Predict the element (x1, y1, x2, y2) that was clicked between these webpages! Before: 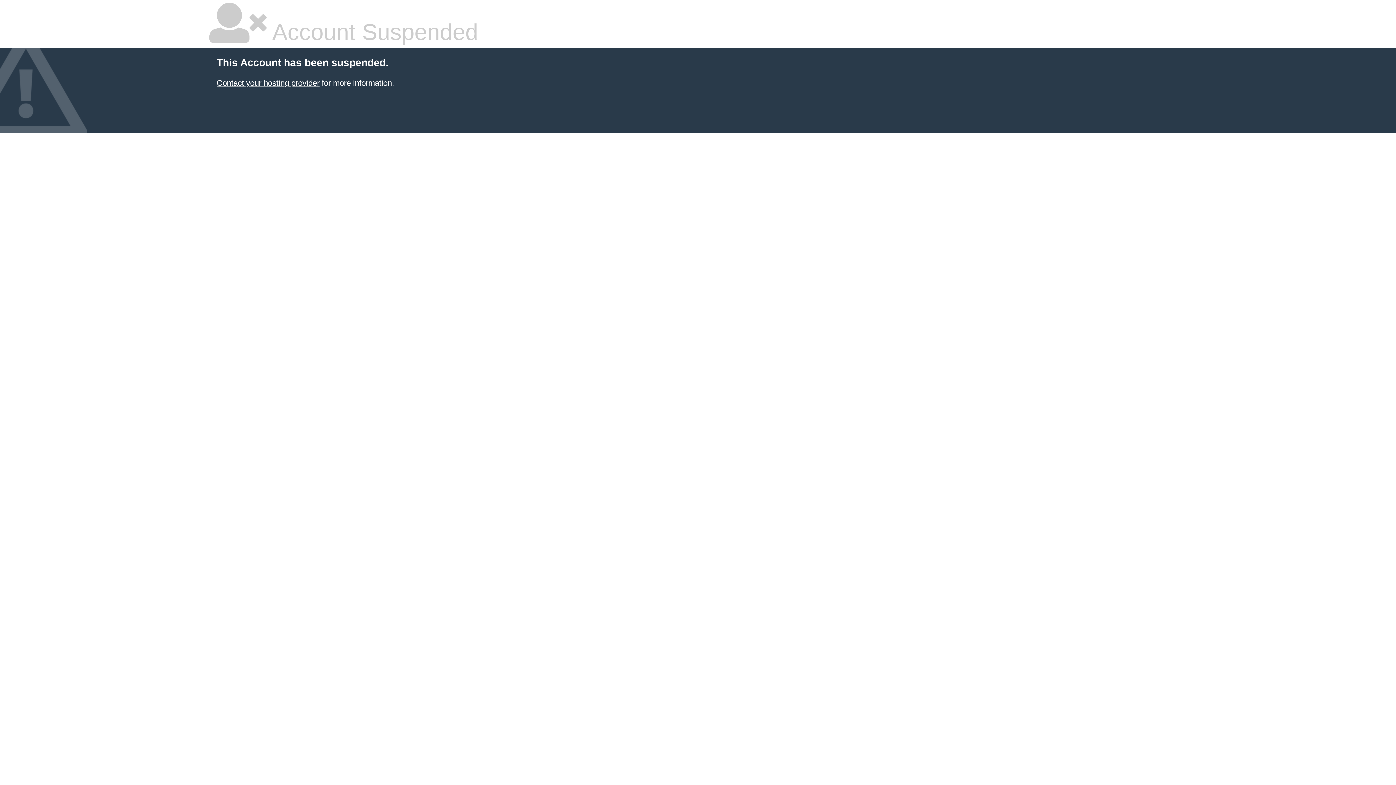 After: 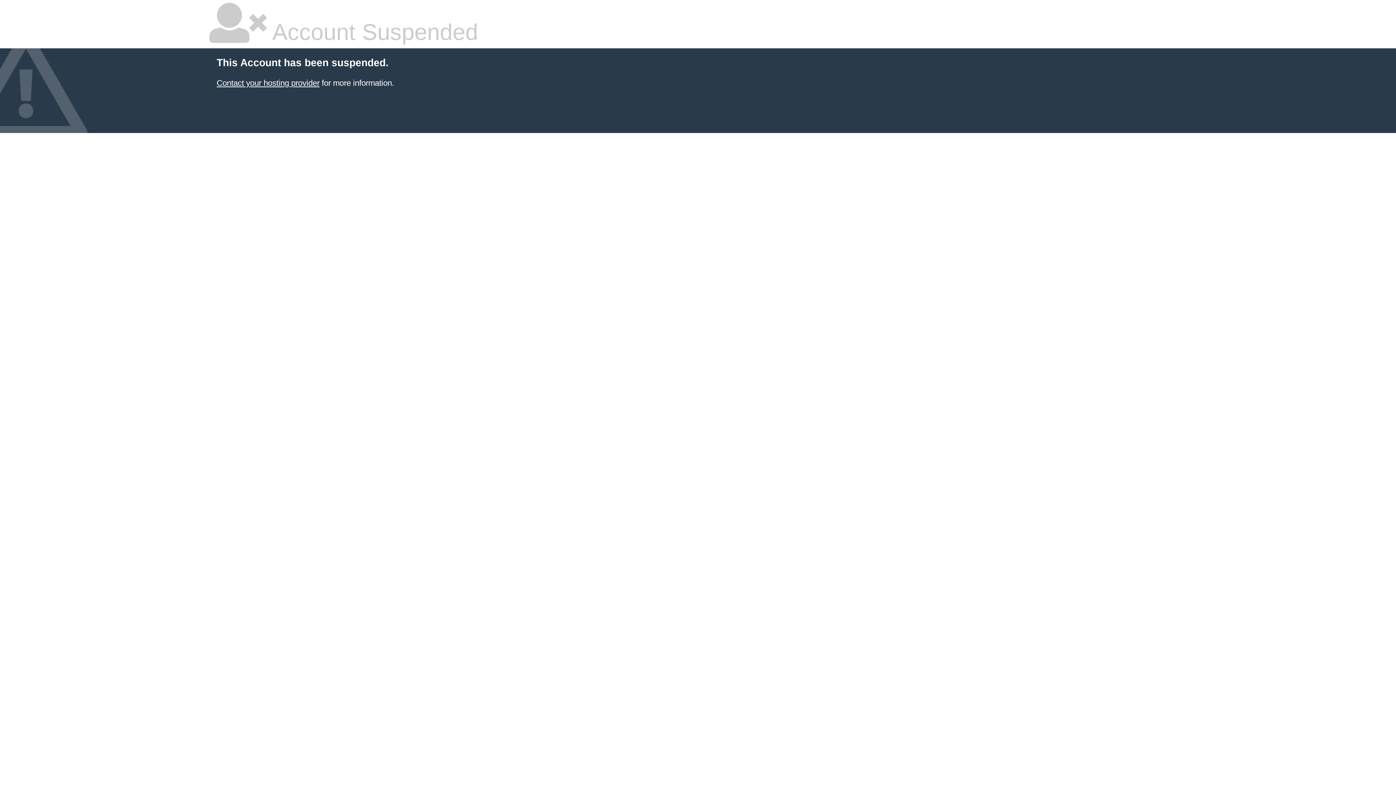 Action: label: Contact your hosting provider bbox: (216, 78, 319, 87)